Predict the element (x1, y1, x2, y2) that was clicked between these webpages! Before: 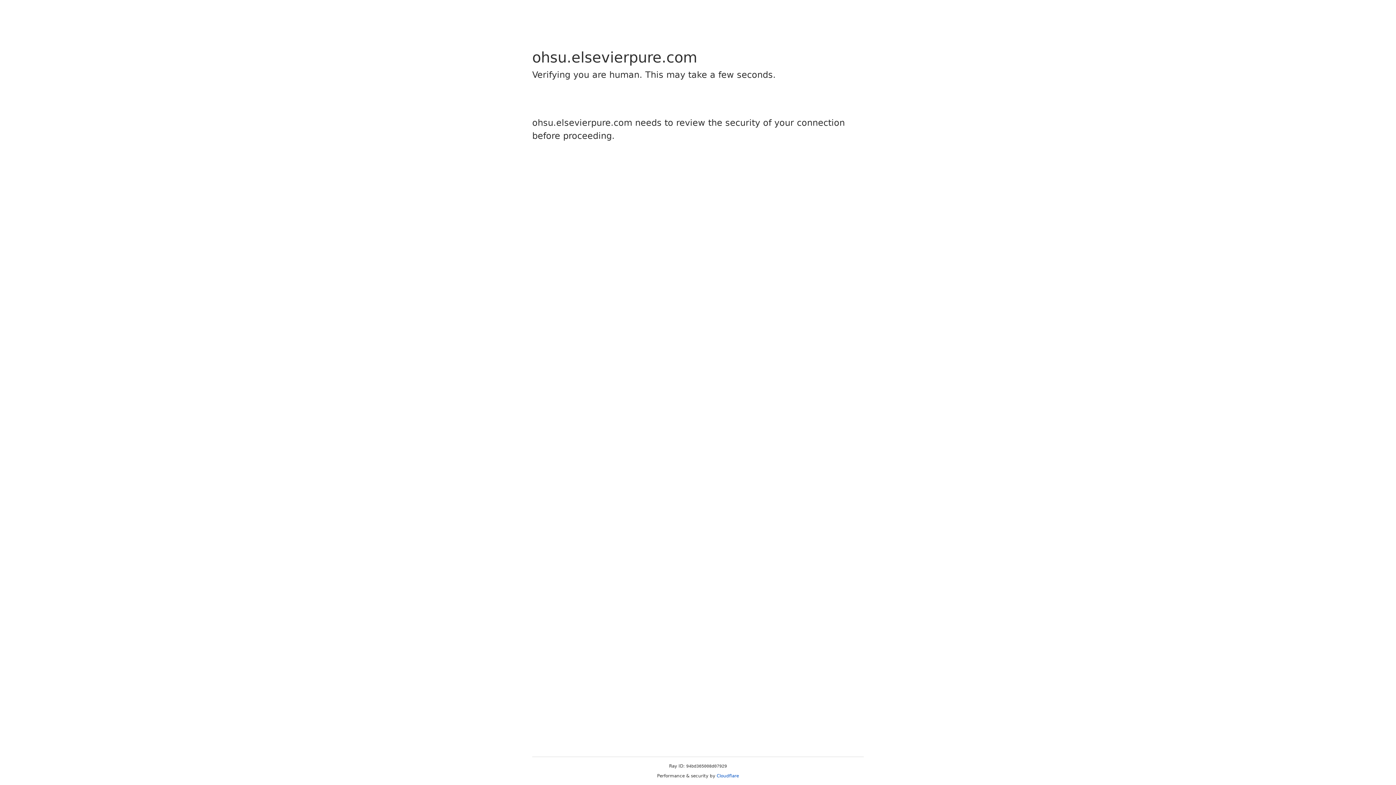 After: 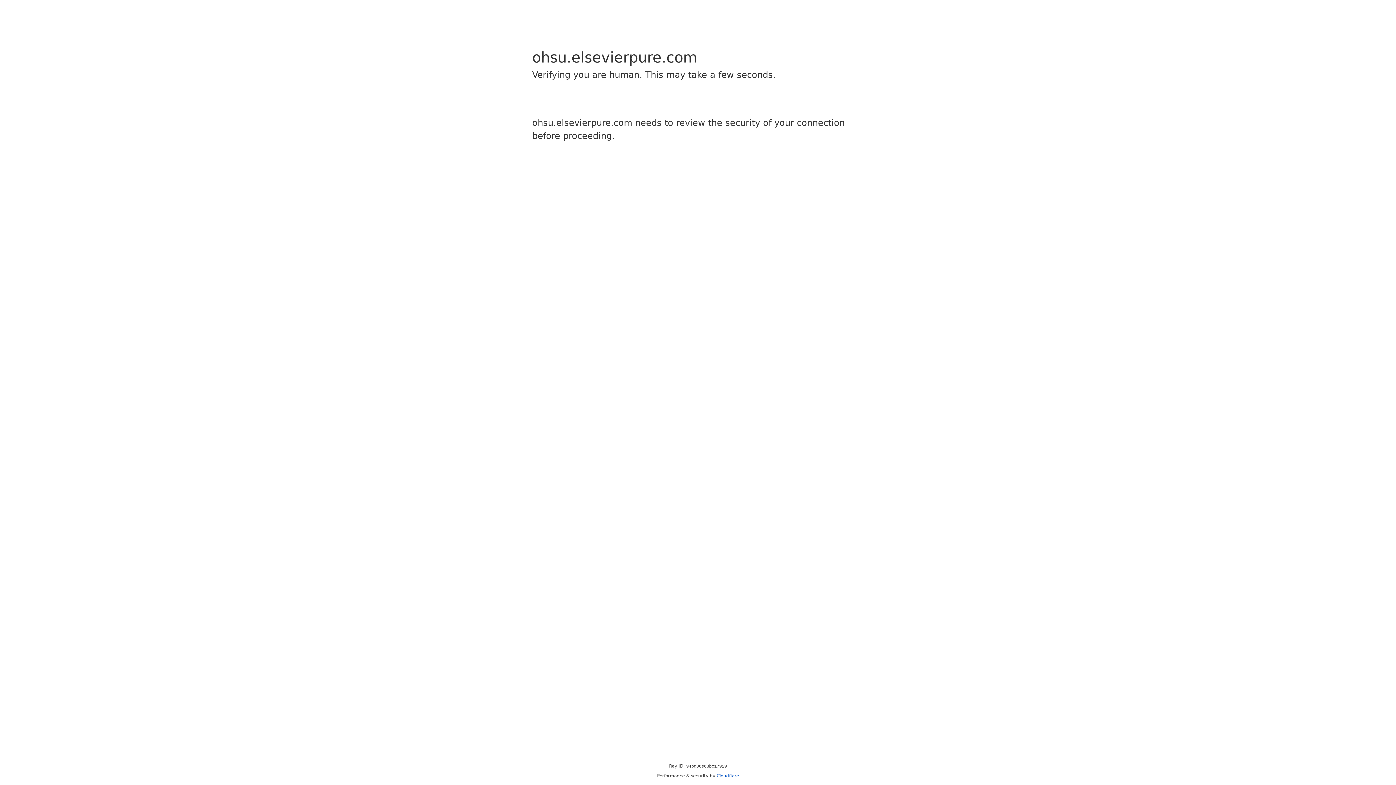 Action: bbox: (716, 773, 739, 778) label: Cloudflare